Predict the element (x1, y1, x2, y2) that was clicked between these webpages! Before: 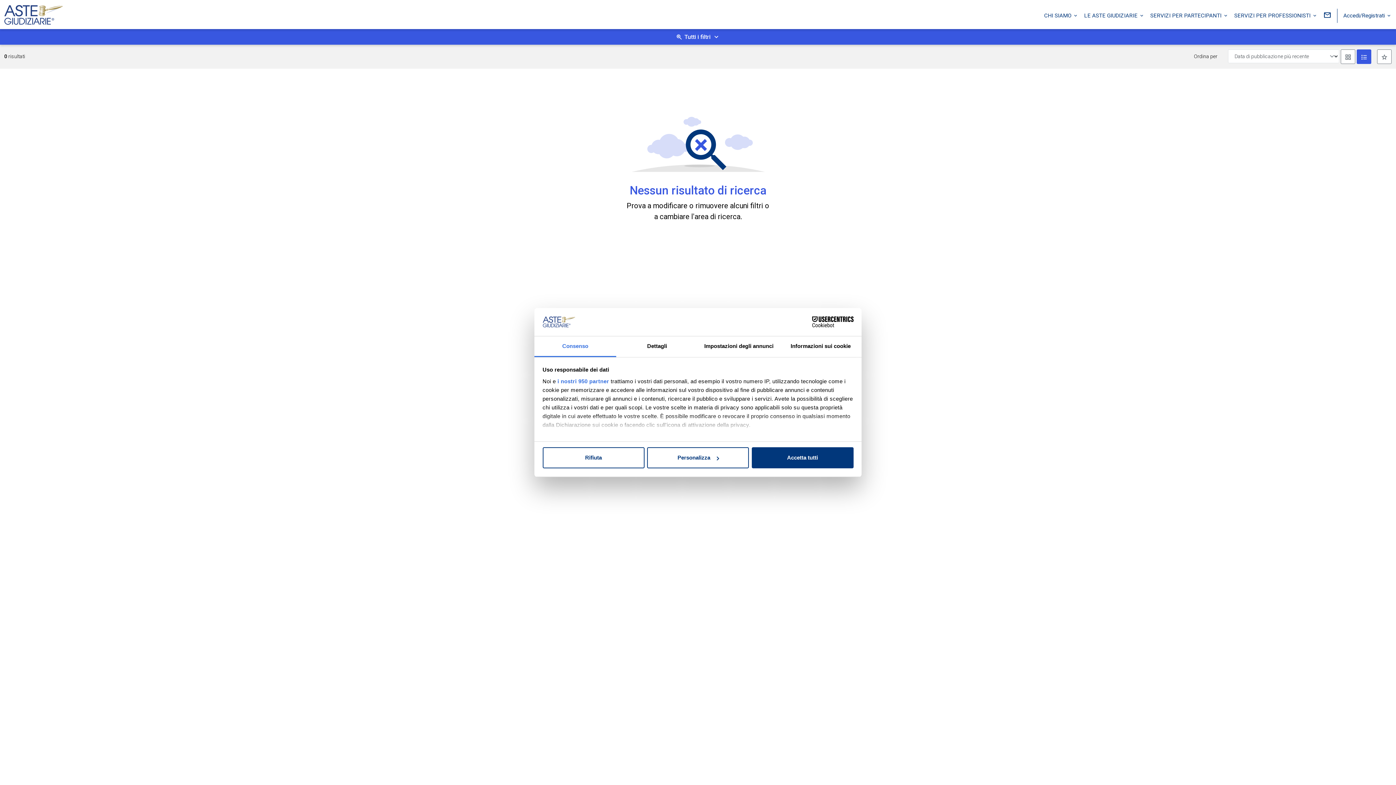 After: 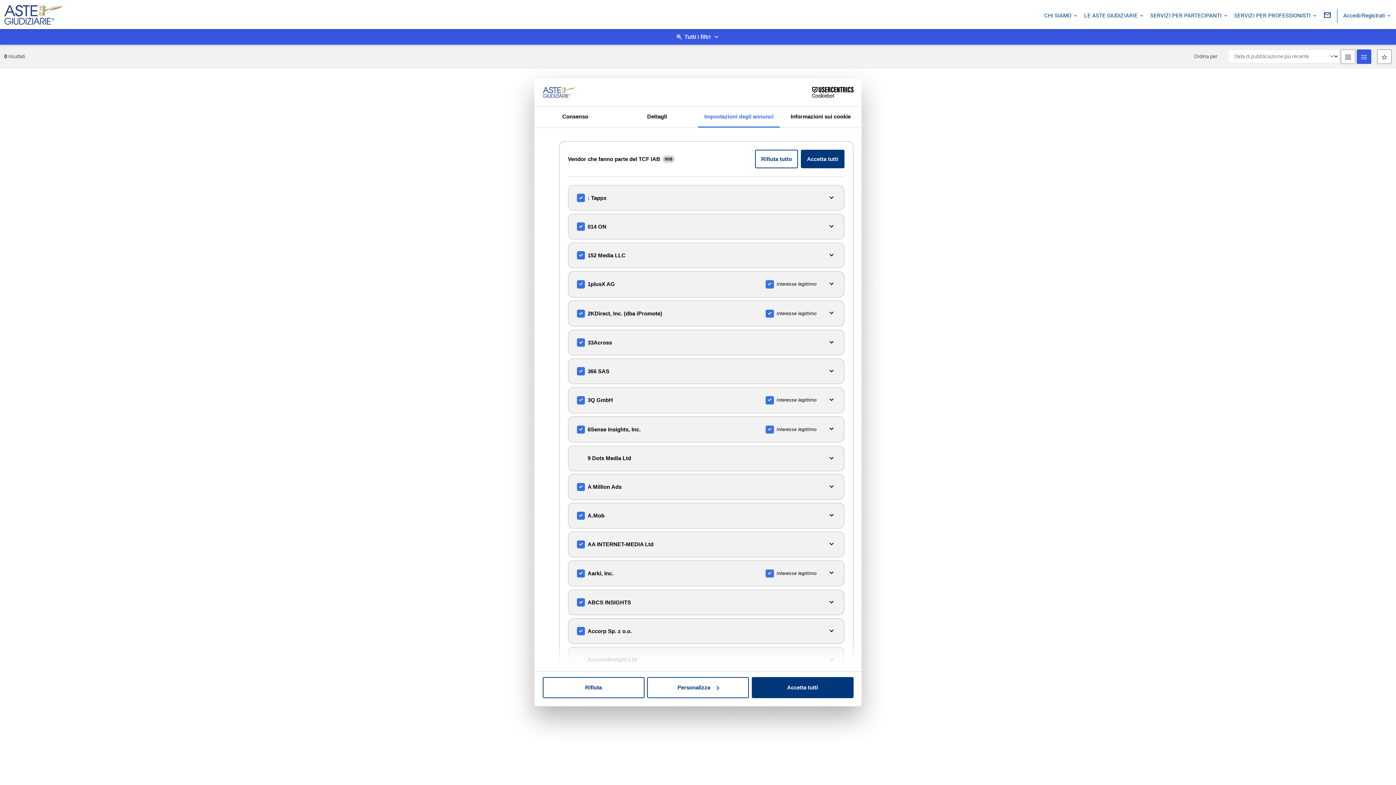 Action: label: i nostri 950 partner bbox: (557, 378, 609, 384)